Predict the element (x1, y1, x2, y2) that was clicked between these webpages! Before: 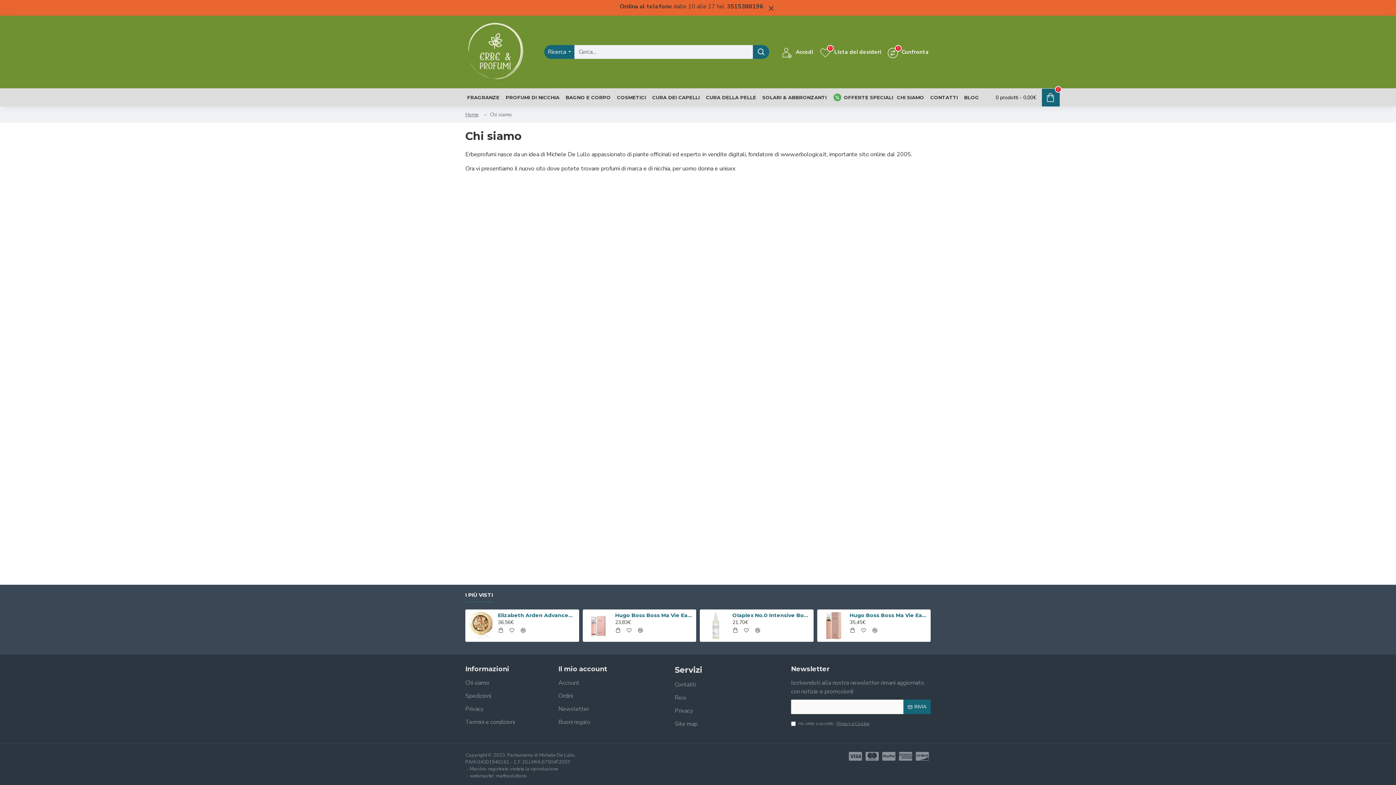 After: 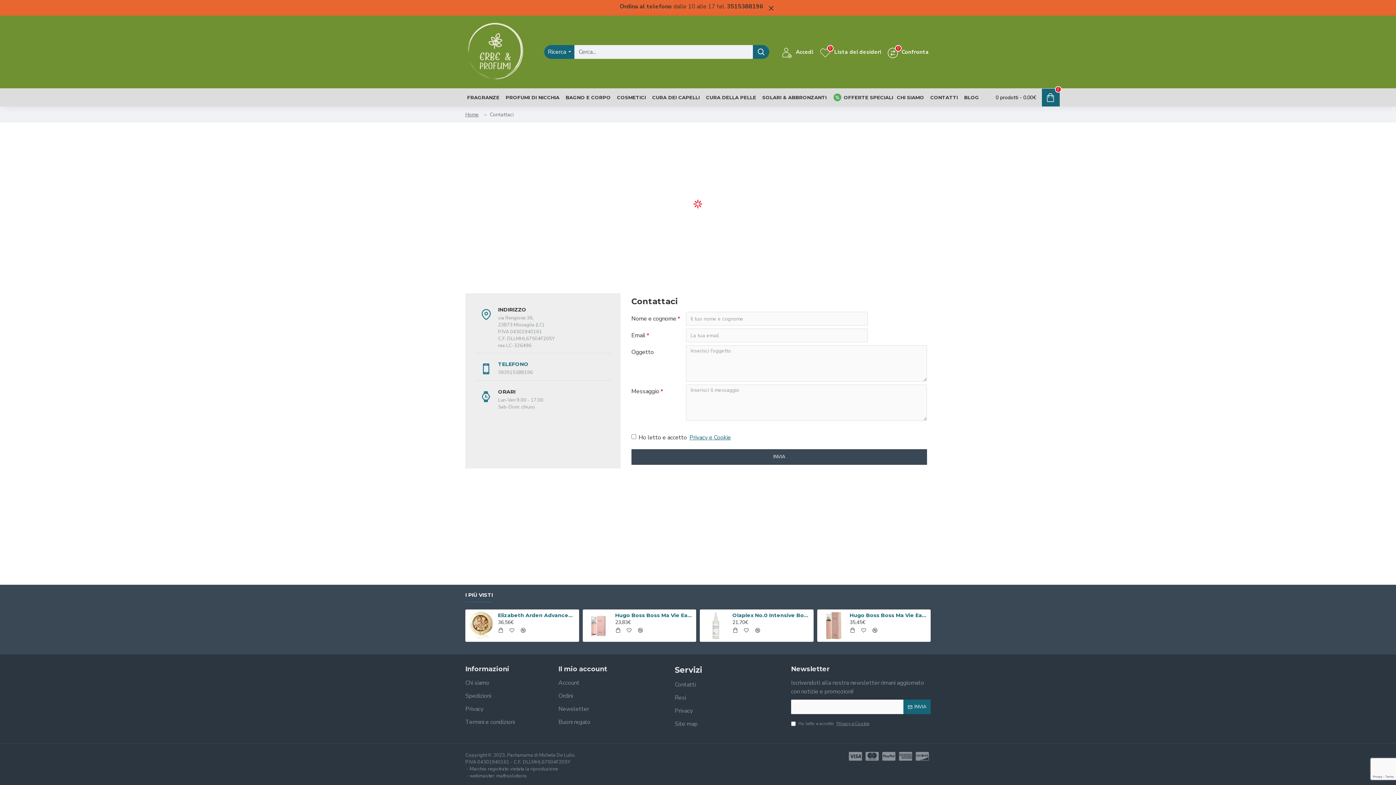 Action: bbox: (928, 92, 960, 102) label: CONTATTI